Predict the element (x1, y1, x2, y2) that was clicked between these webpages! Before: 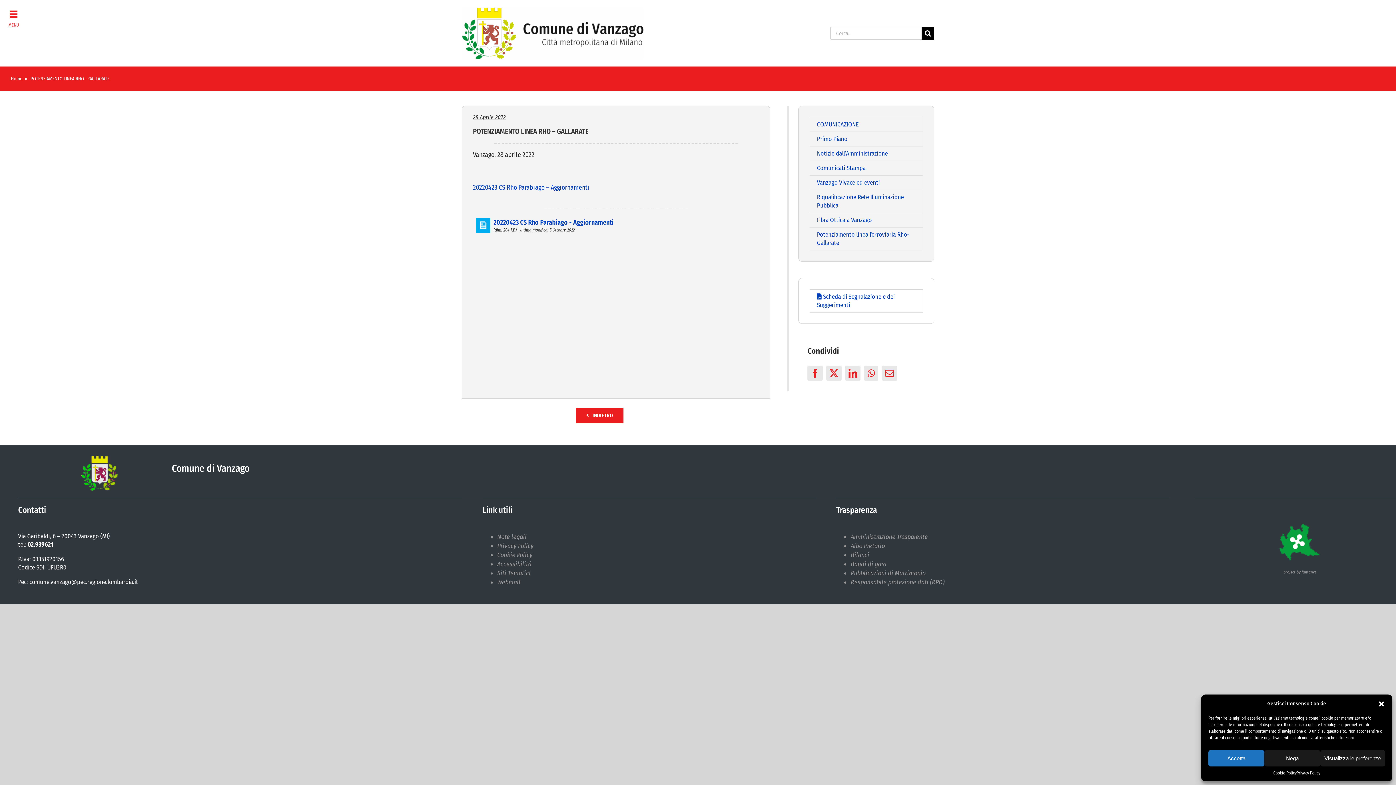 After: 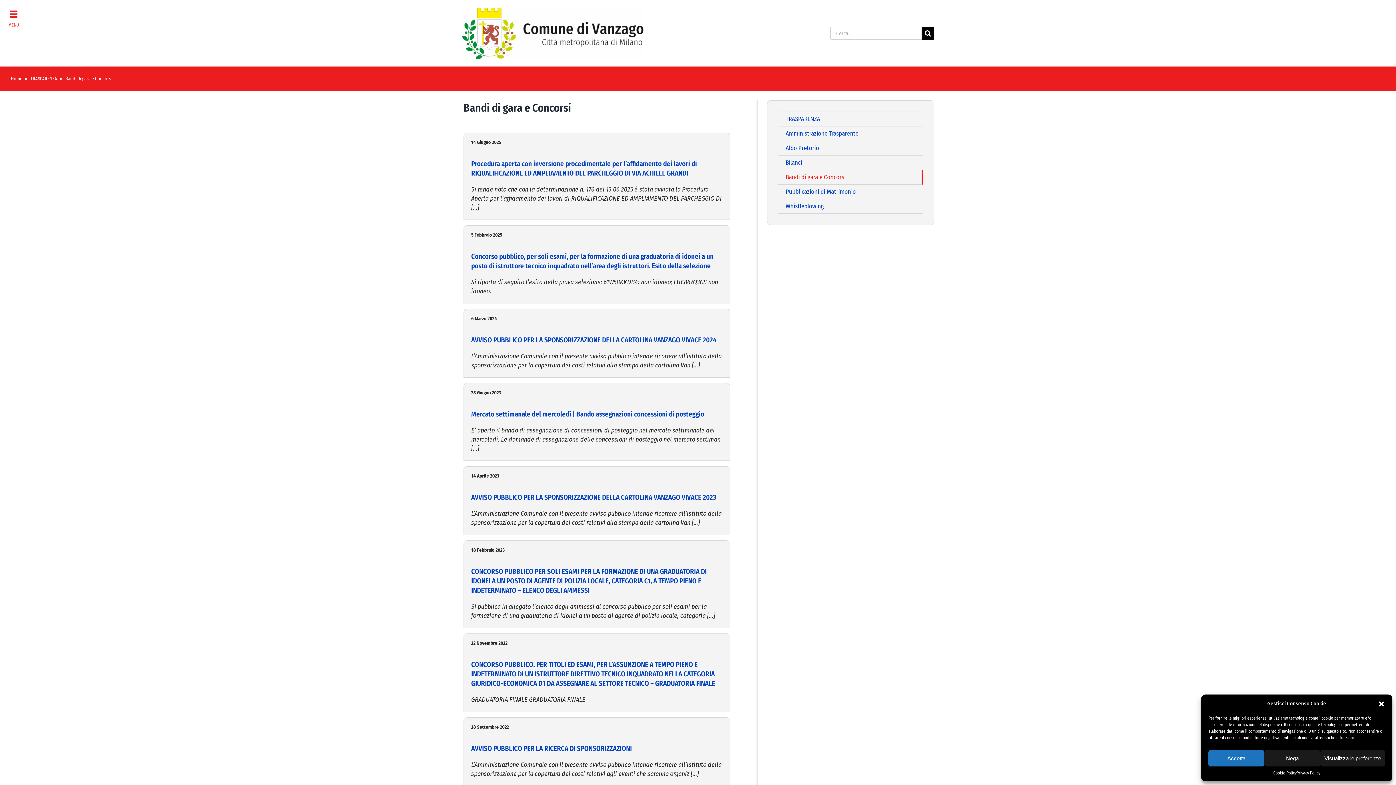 Action: bbox: (850, 560, 886, 568) label: Bandi di gara